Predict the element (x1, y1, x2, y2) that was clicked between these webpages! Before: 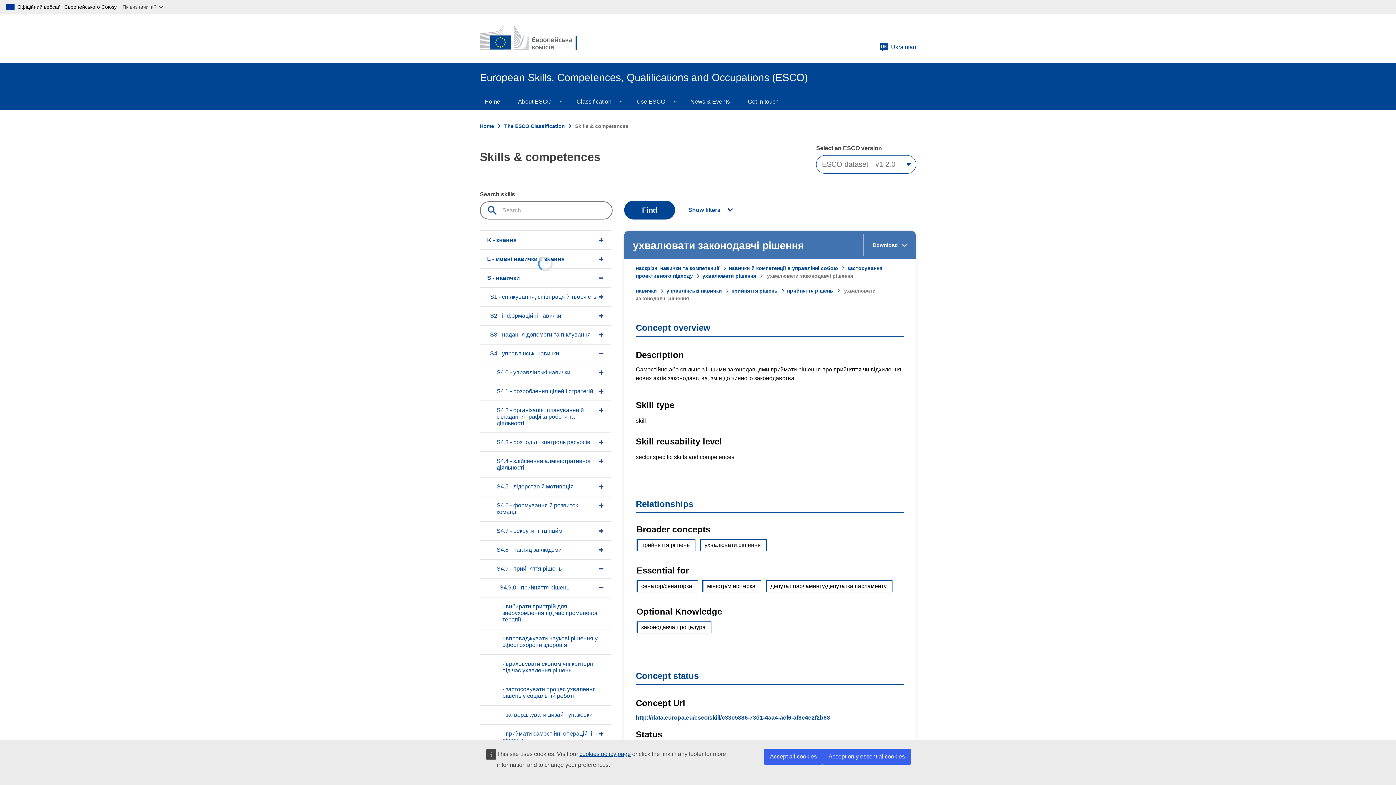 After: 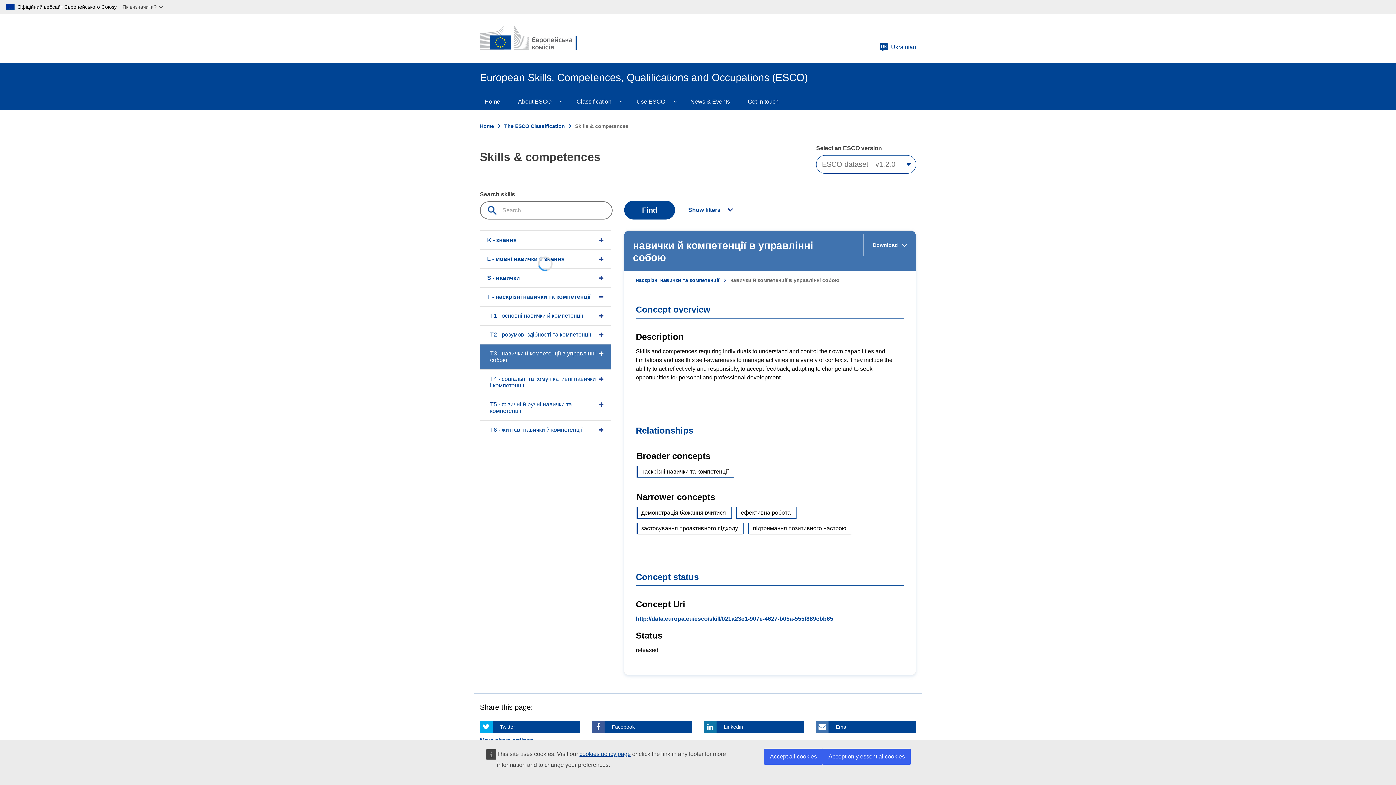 Action: label: навички й компетенції в управлінні собою bbox: (729, 265, 847, 271)